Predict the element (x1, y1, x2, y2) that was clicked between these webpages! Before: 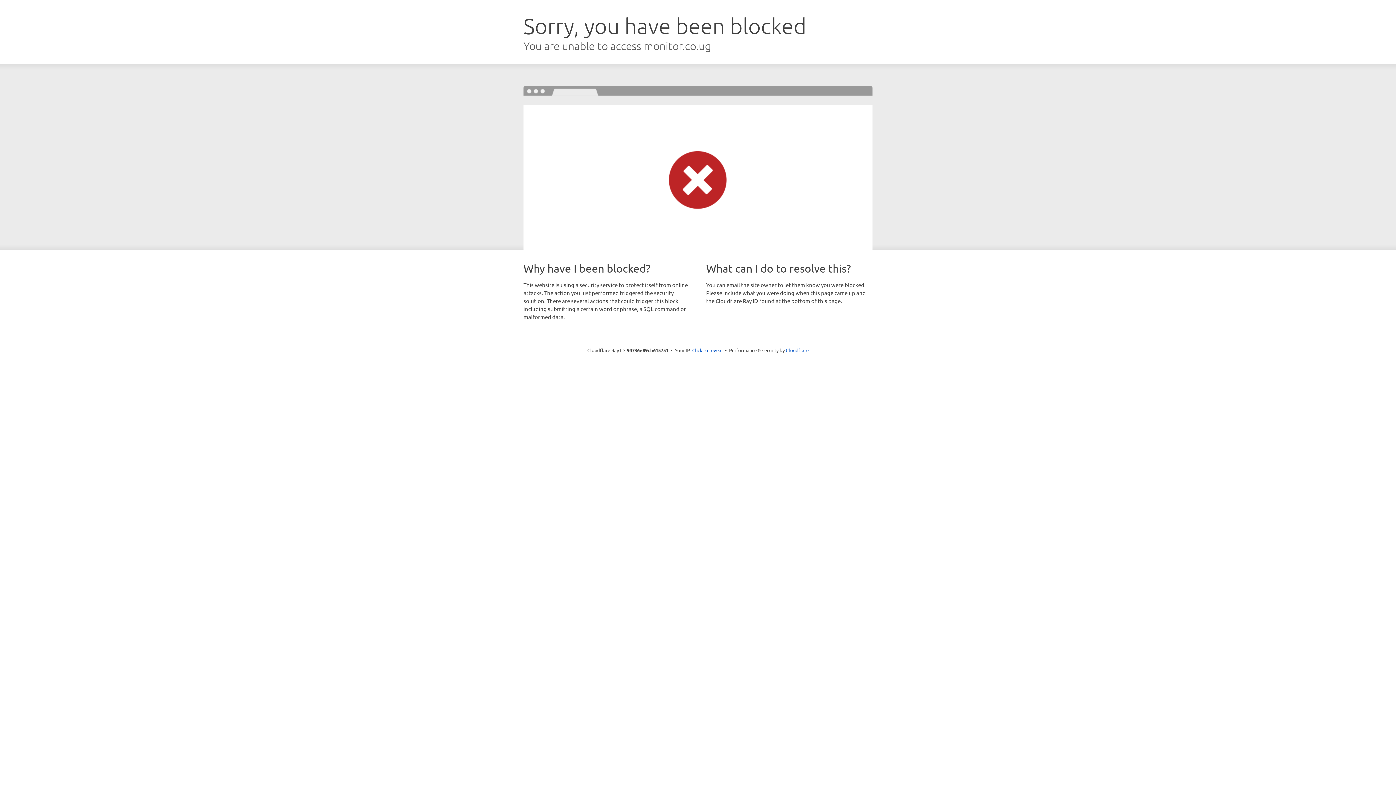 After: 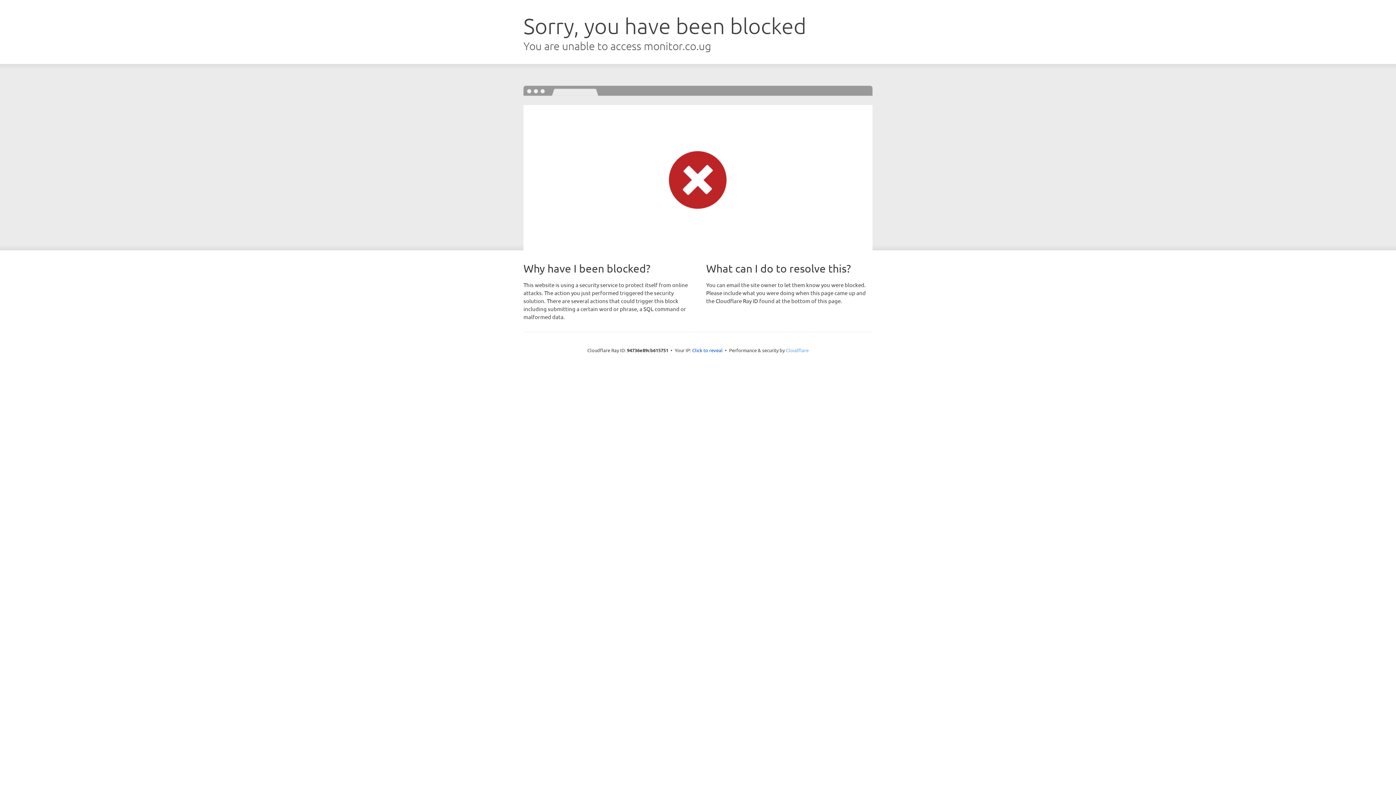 Action: label: Cloudflare bbox: (786, 347, 808, 353)